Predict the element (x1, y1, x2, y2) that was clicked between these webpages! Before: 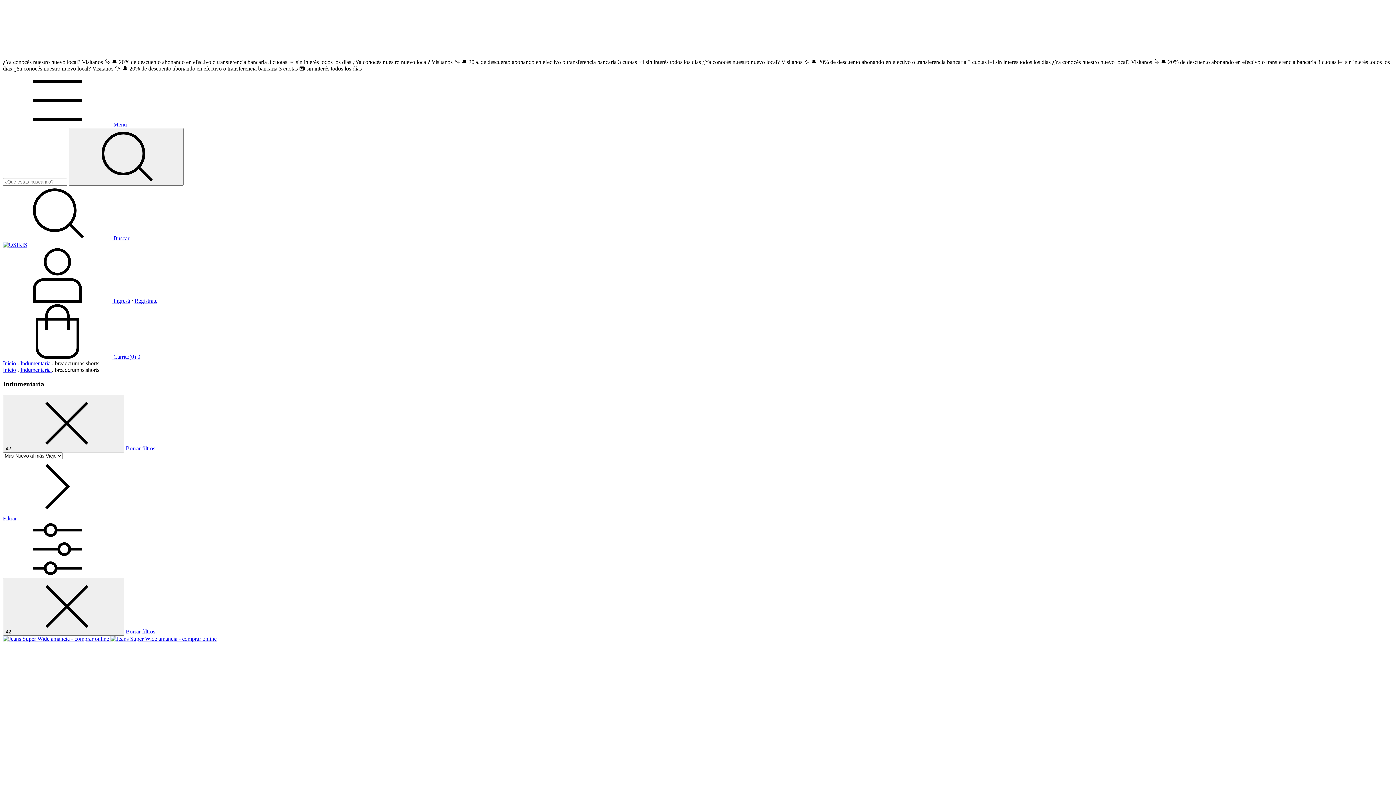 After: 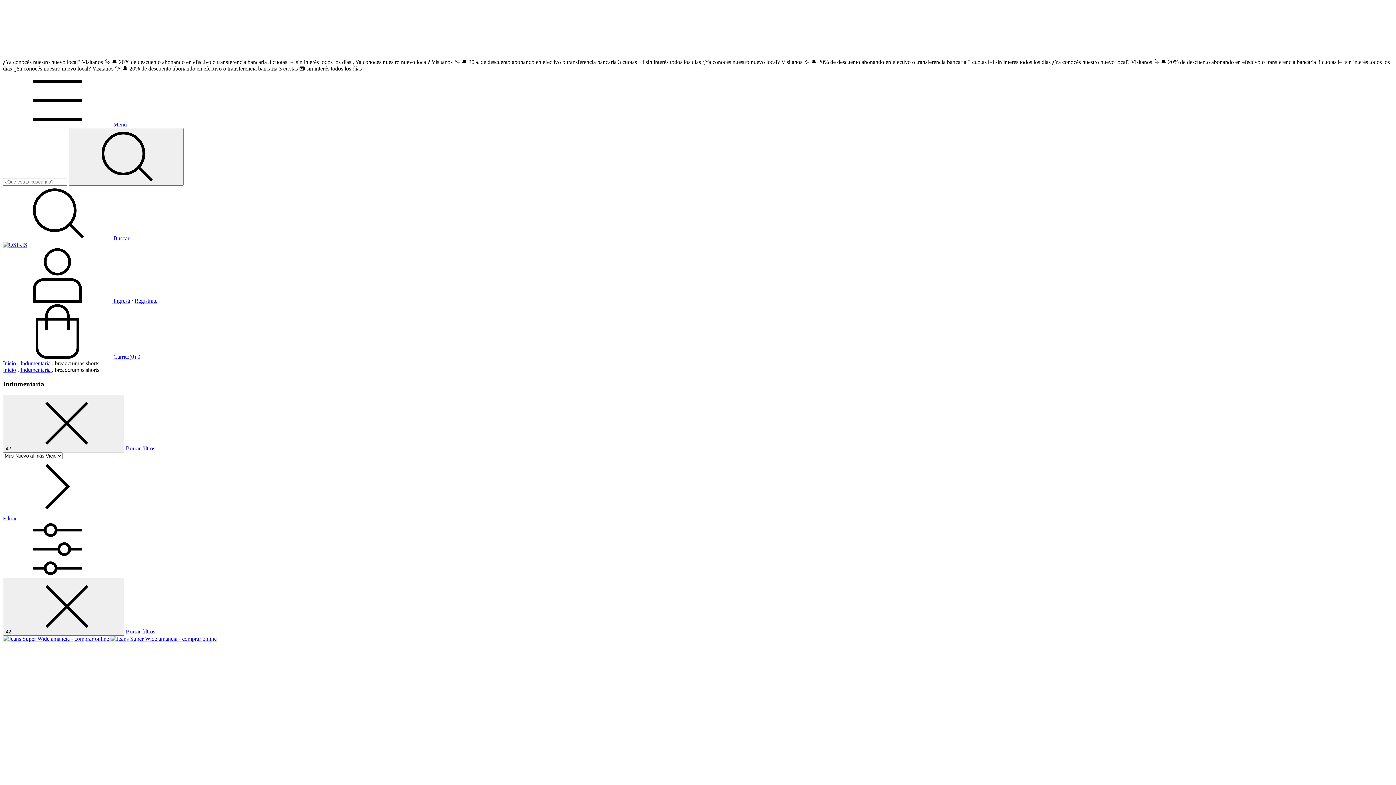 Action: label: Borrar filtros bbox: (125, 628, 155, 635)